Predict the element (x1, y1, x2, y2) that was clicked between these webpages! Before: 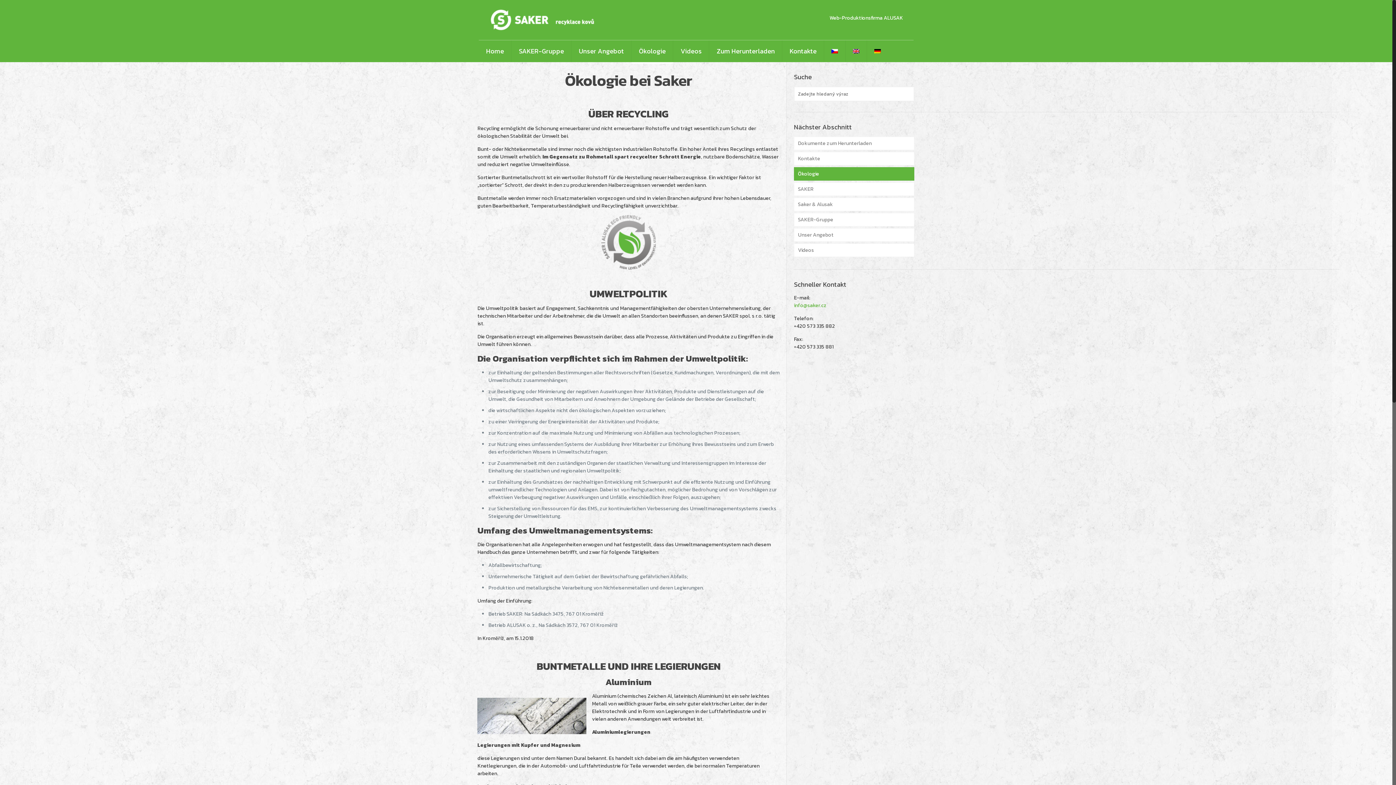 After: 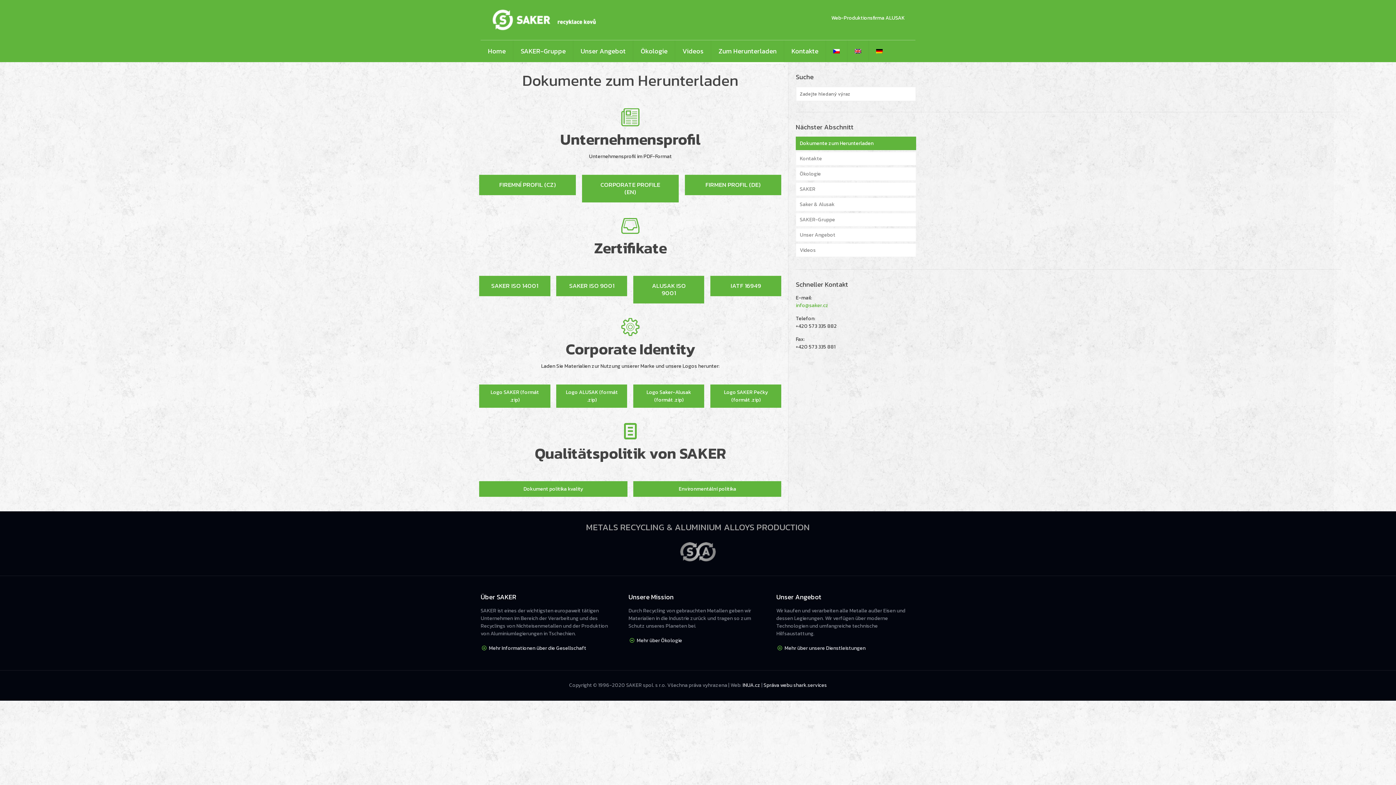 Action: label: Zum Herunterladen bbox: (709, 40, 782, 62)